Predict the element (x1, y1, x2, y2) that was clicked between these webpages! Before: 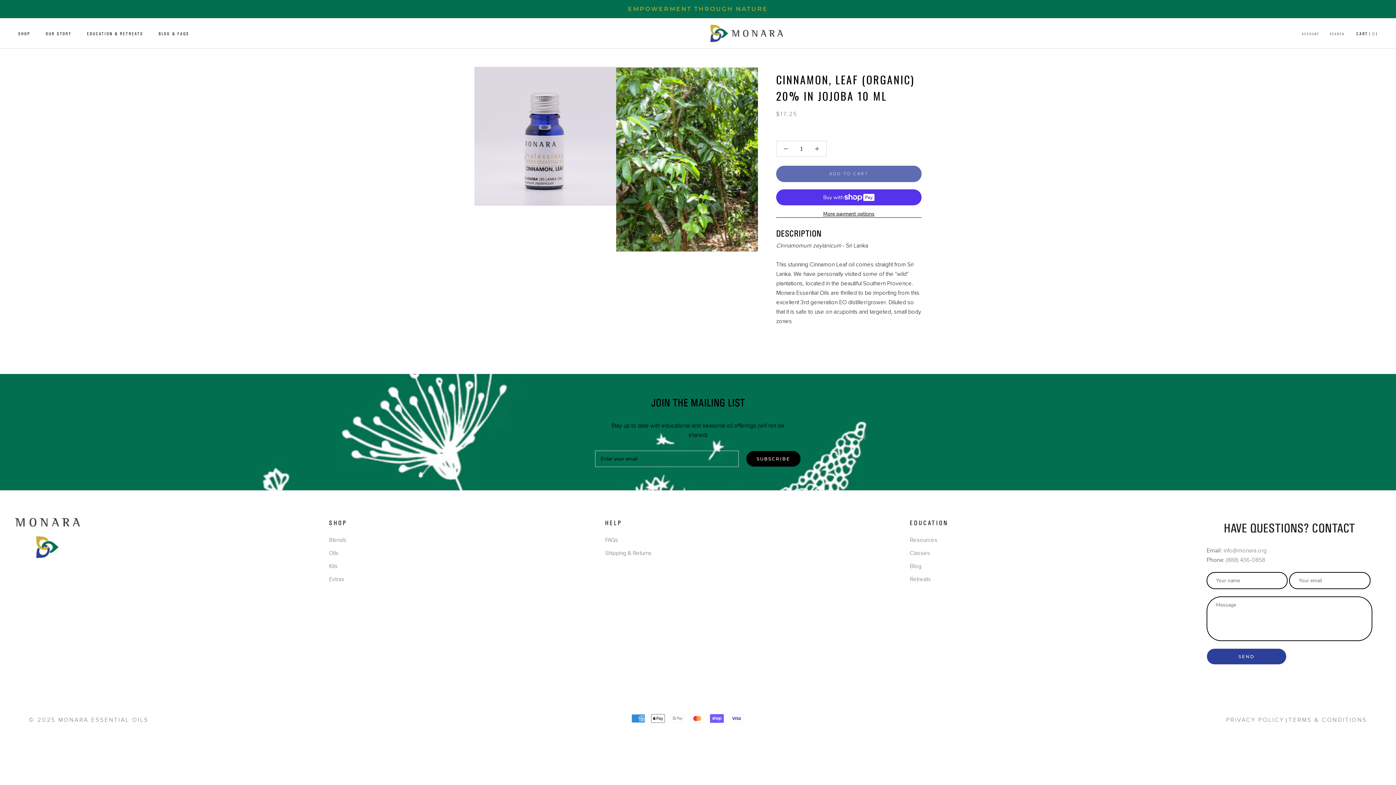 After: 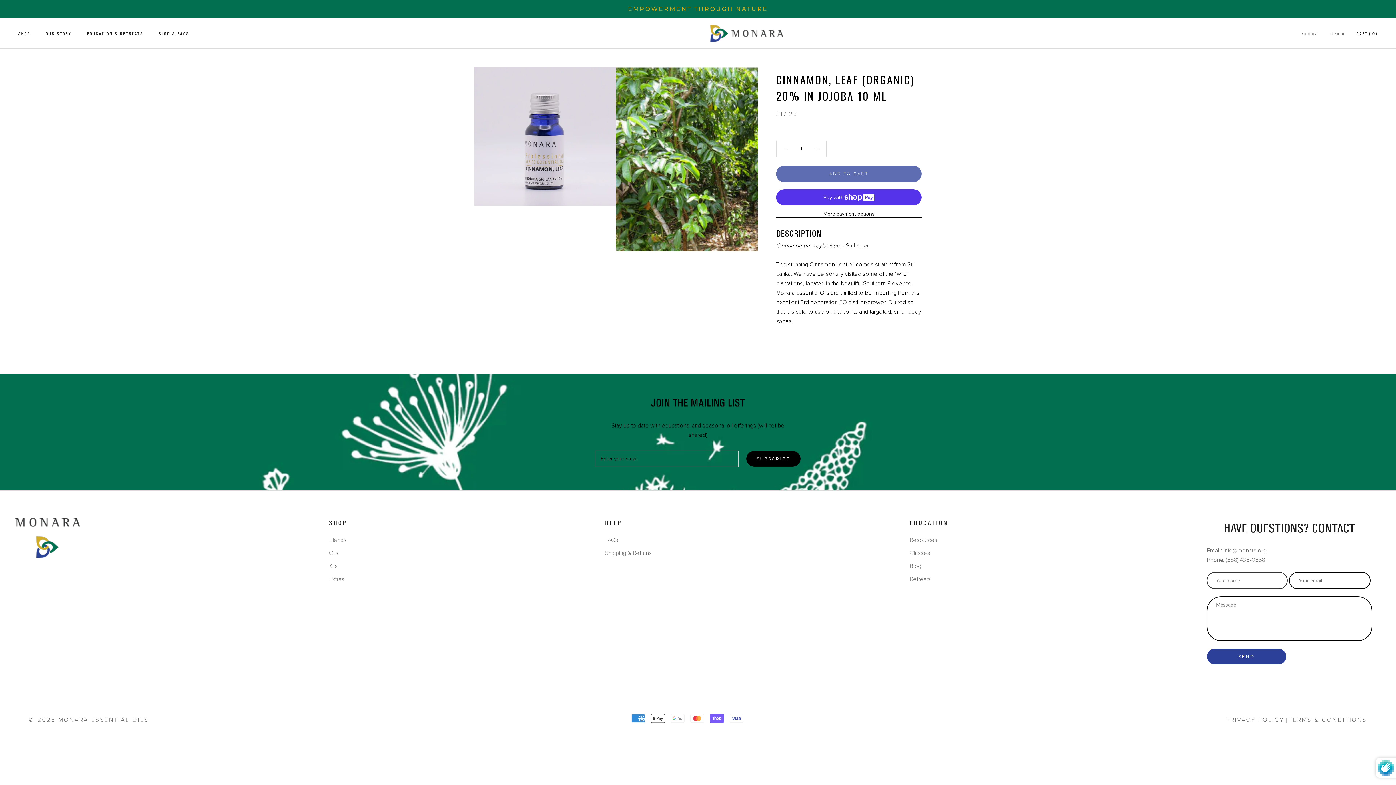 Action: bbox: (1206, 648, 1286, 665) label: SEND